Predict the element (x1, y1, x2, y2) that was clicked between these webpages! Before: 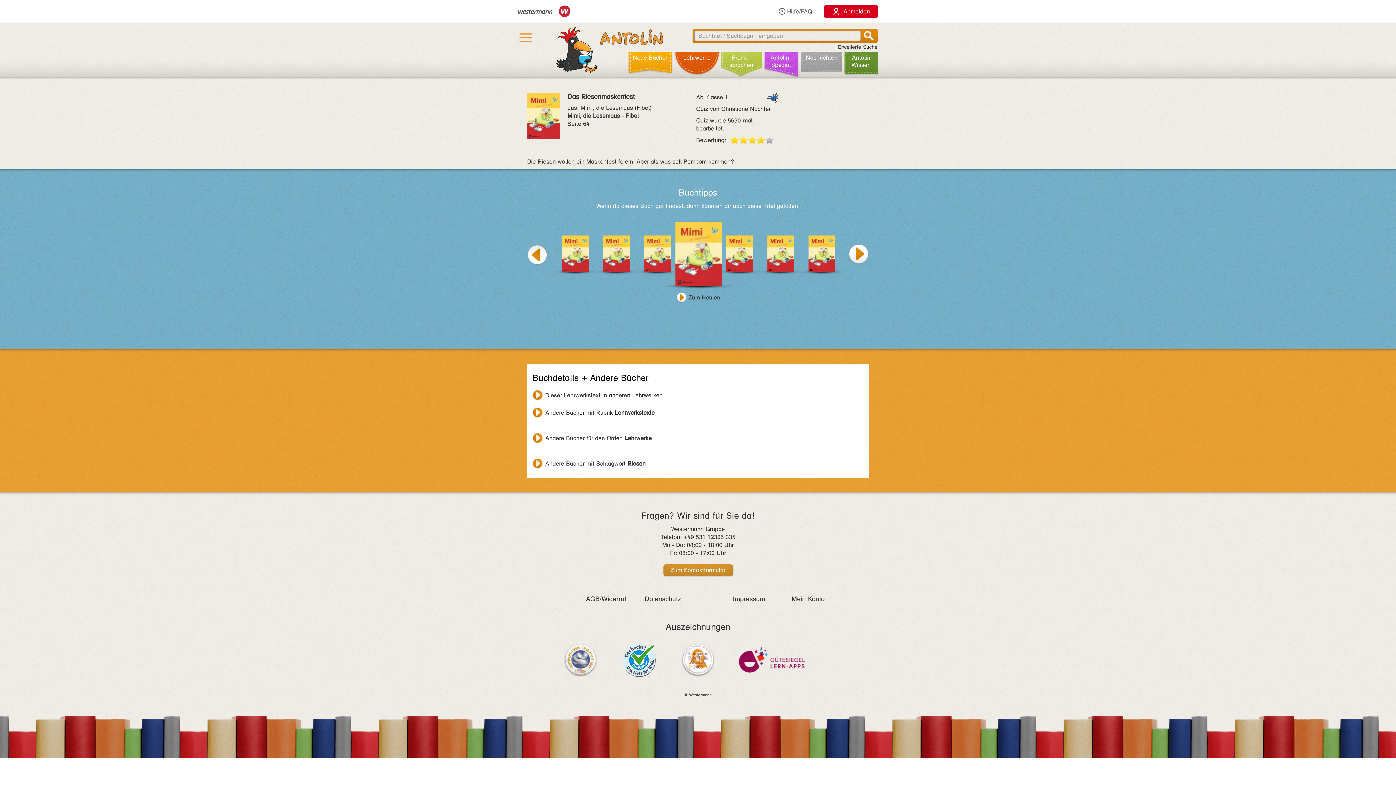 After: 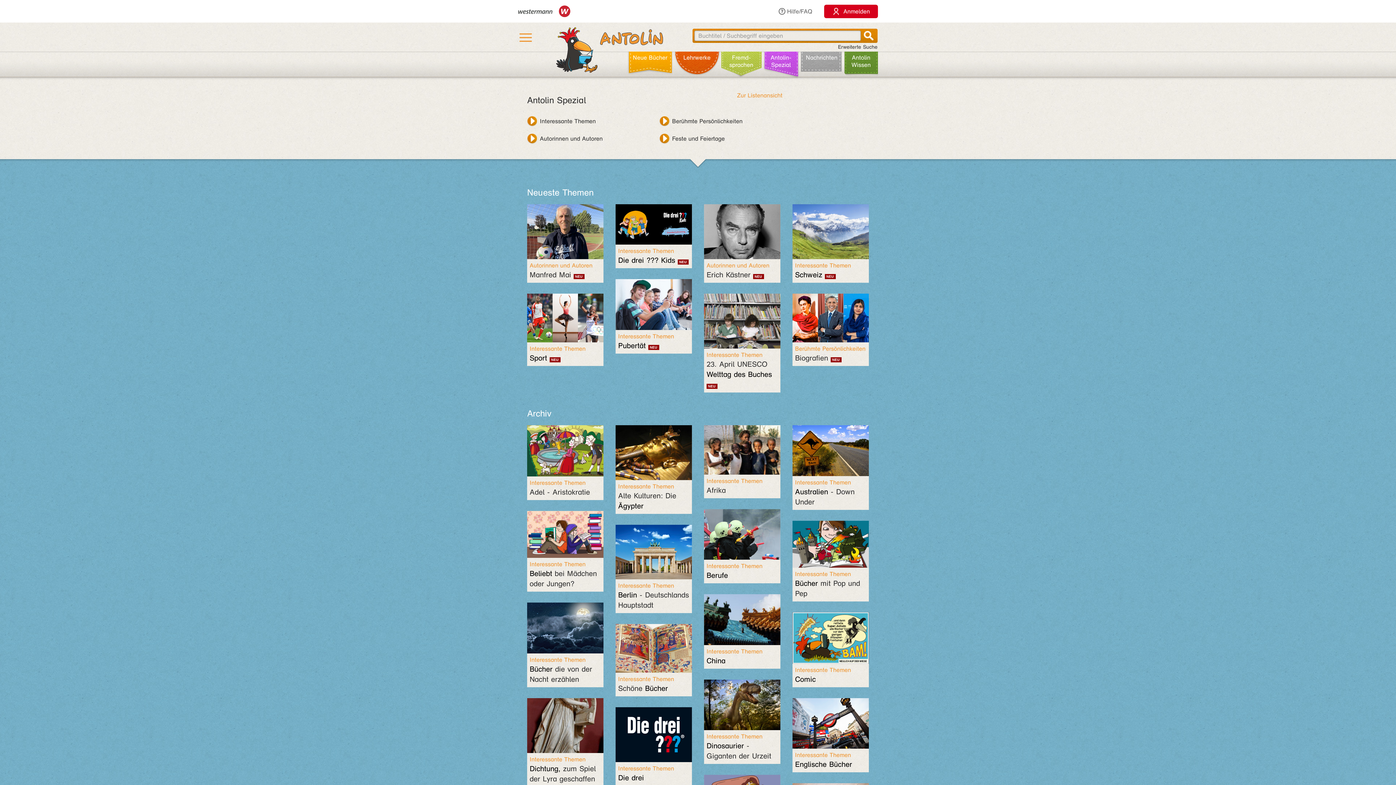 Action: label: Antolin-Spezial bbox: (763, 48, 799, 74)